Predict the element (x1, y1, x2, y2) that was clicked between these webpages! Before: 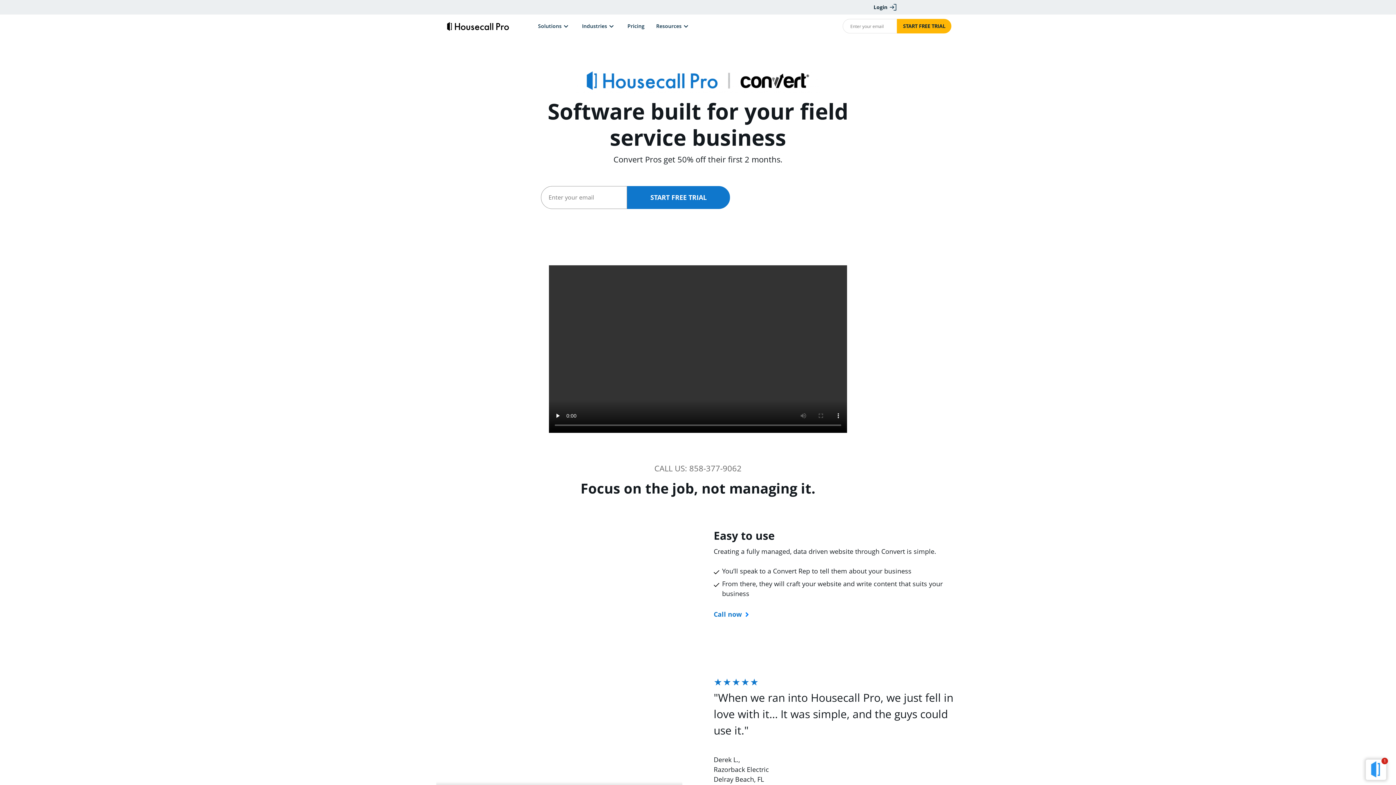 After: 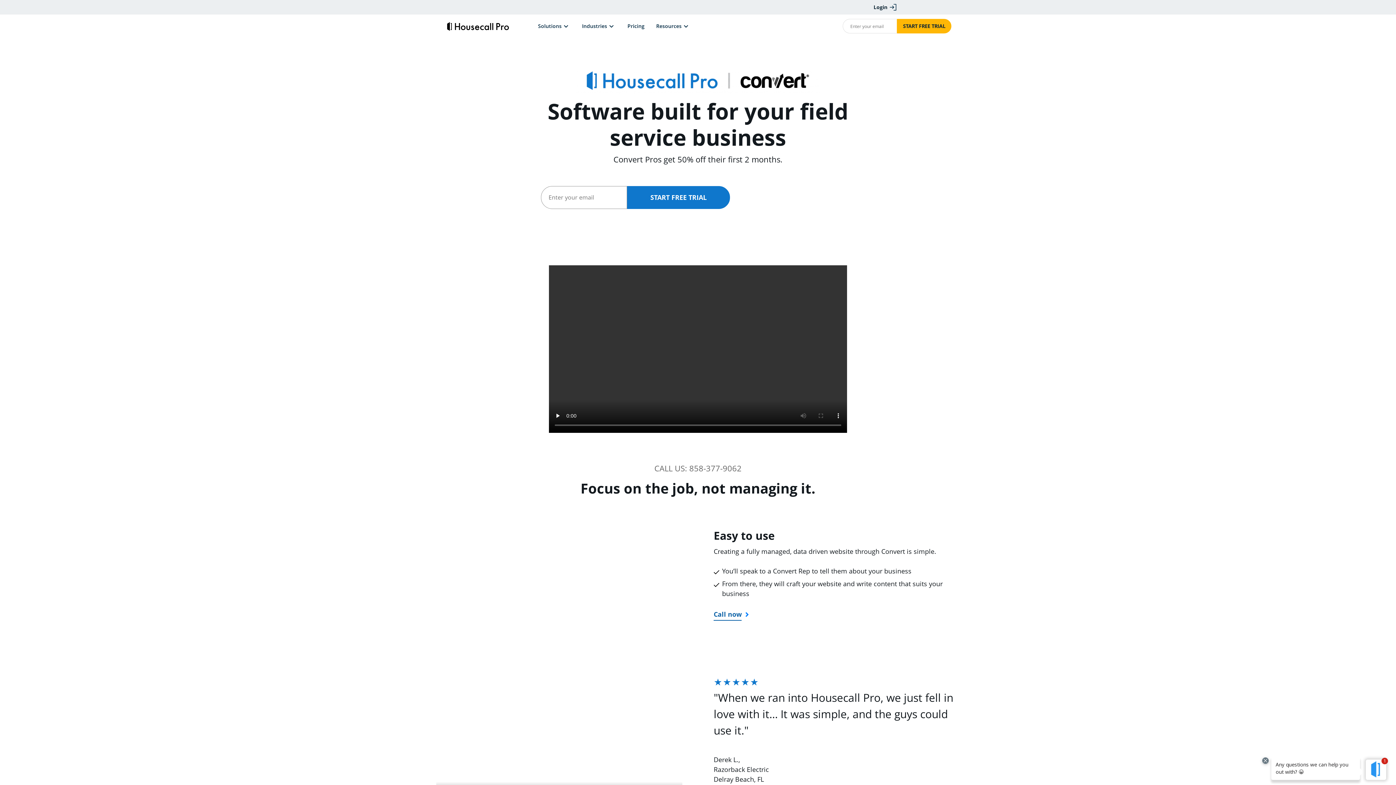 Action: bbox: (713, 609, 741, 619) label: Call now